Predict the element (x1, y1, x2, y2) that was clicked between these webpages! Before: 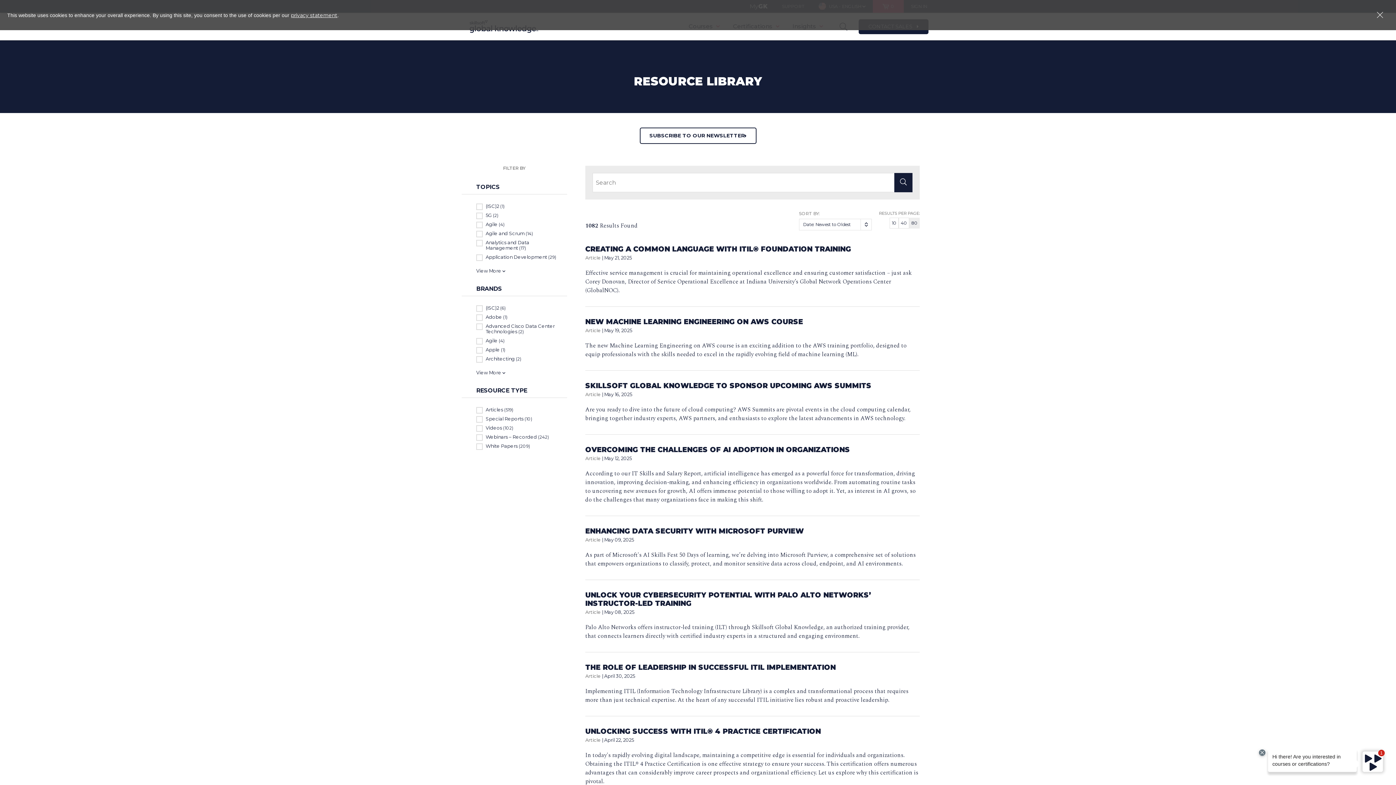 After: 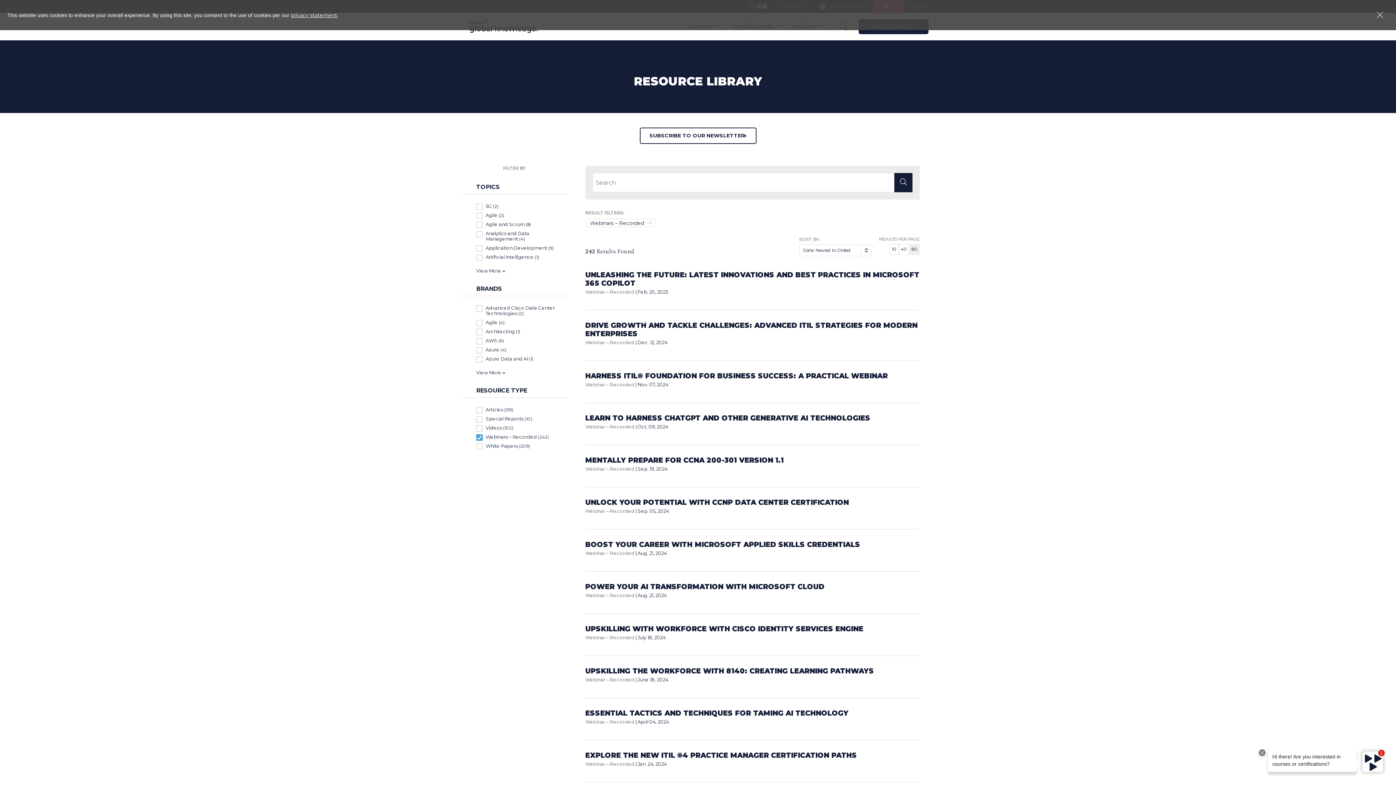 Action: bbox: (476, 434, 567, 440) label: Webinars – Recorded (242)